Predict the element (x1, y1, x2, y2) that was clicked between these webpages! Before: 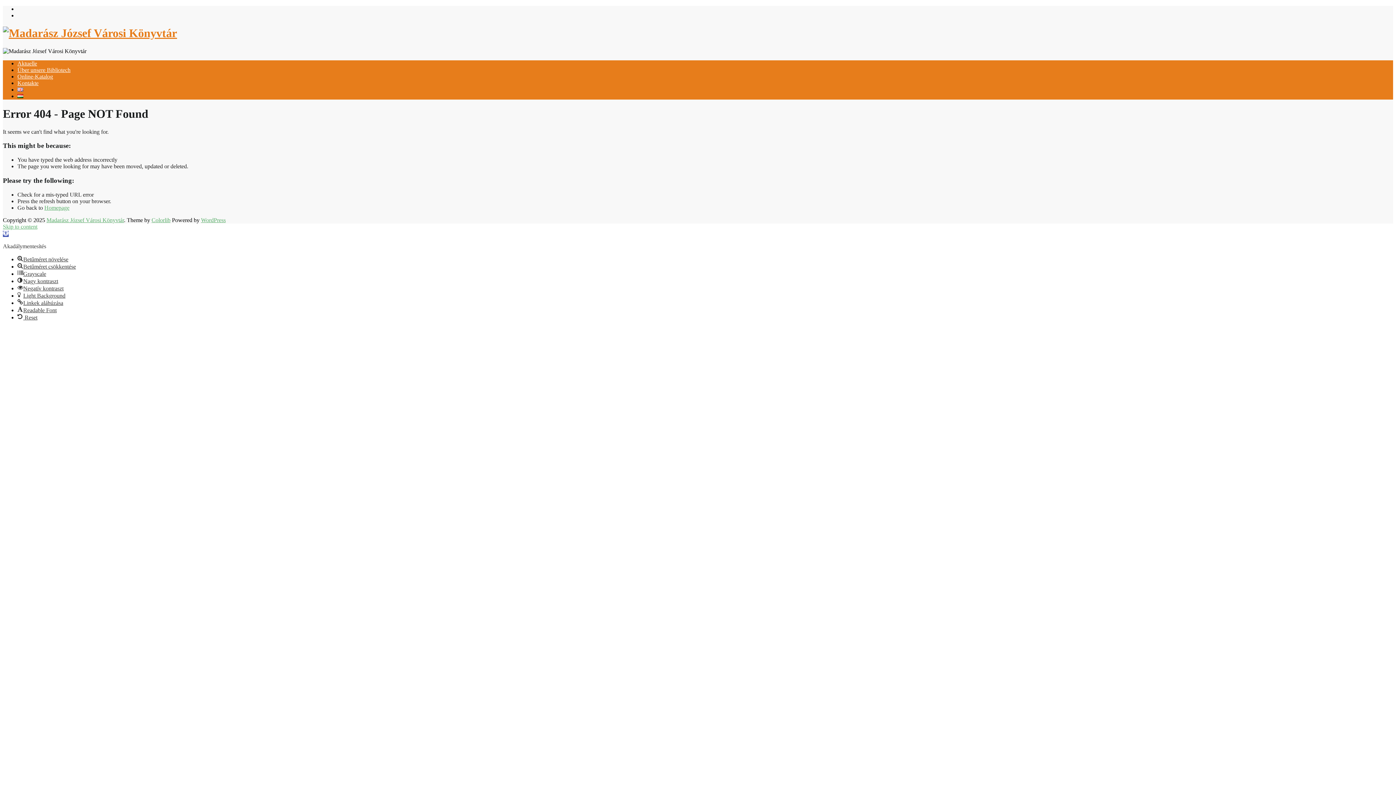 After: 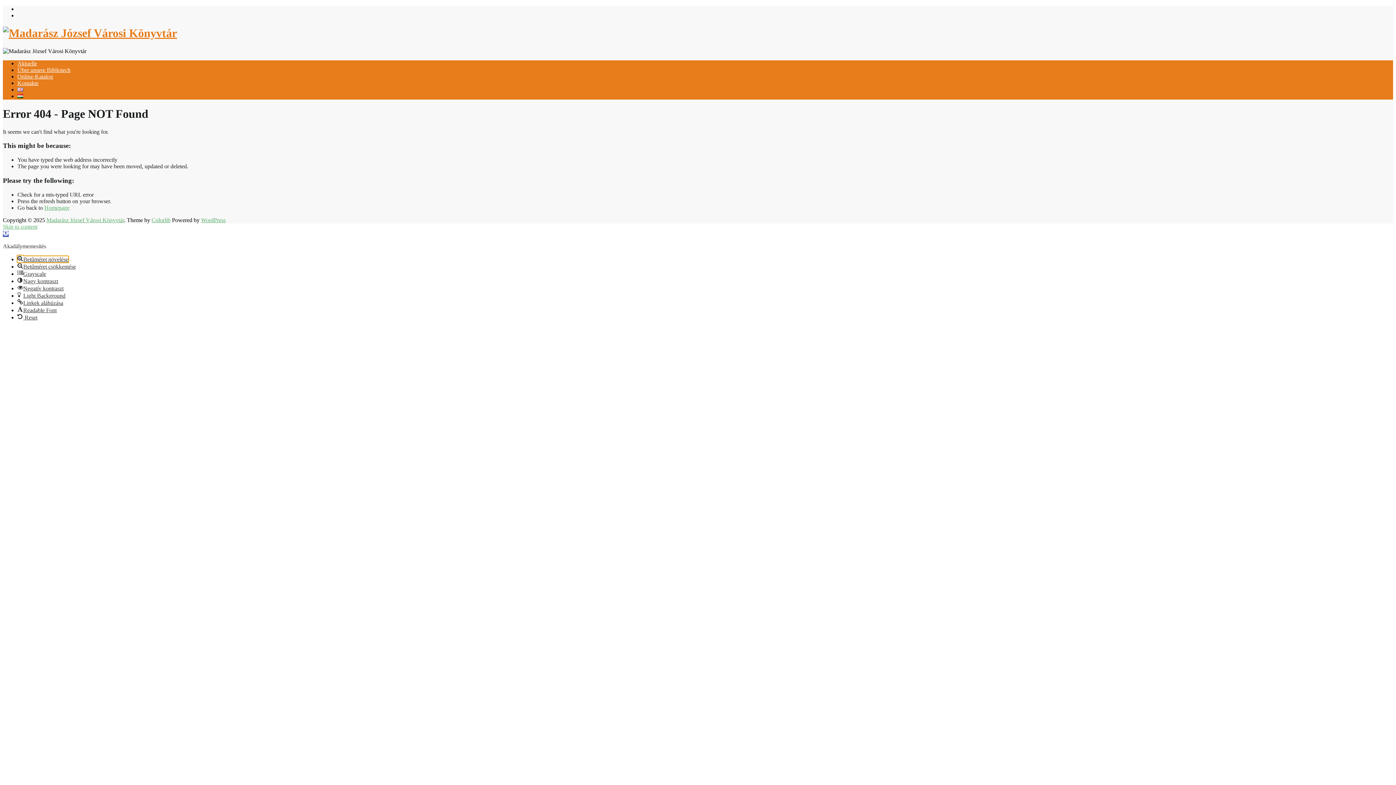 Action: bbox: (17, 256, 68, 262) label: Betűméret növelése